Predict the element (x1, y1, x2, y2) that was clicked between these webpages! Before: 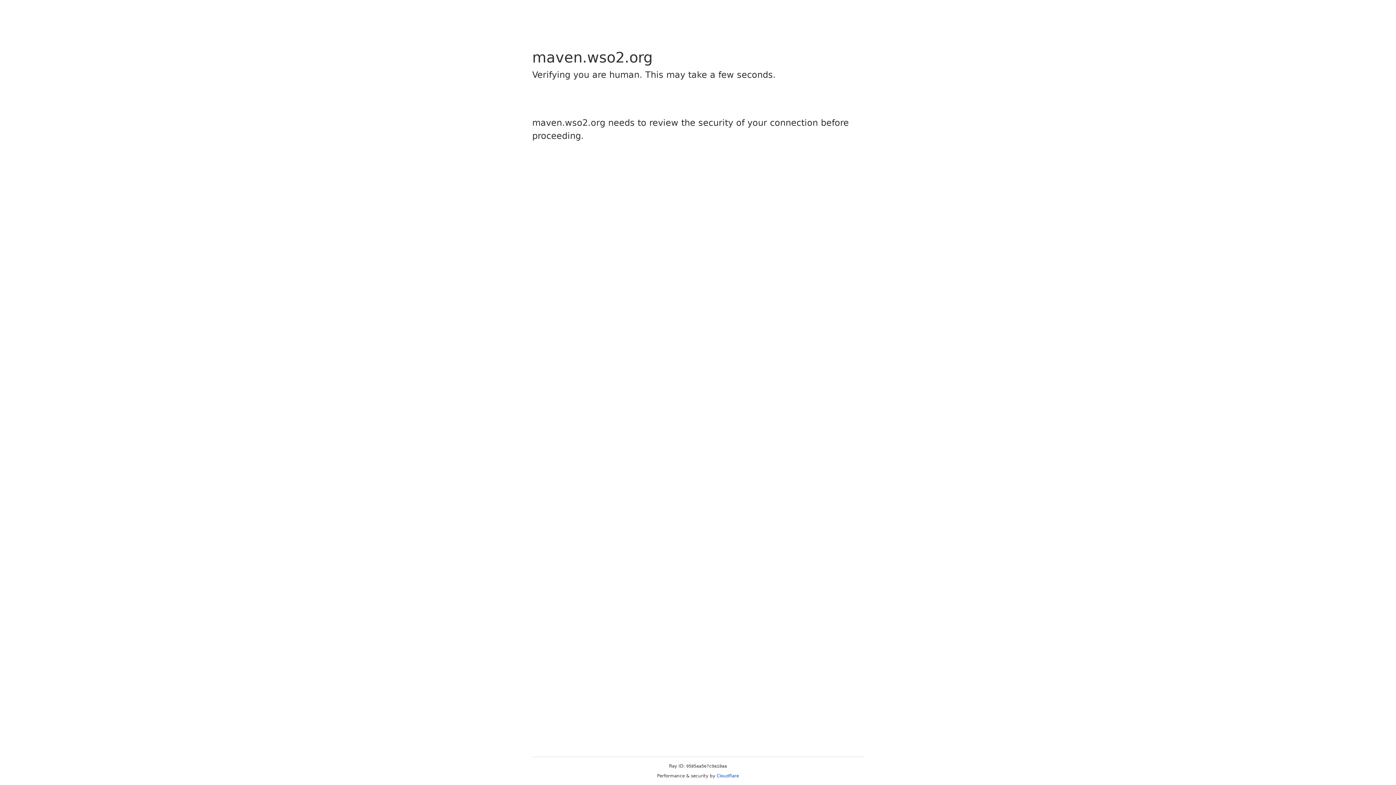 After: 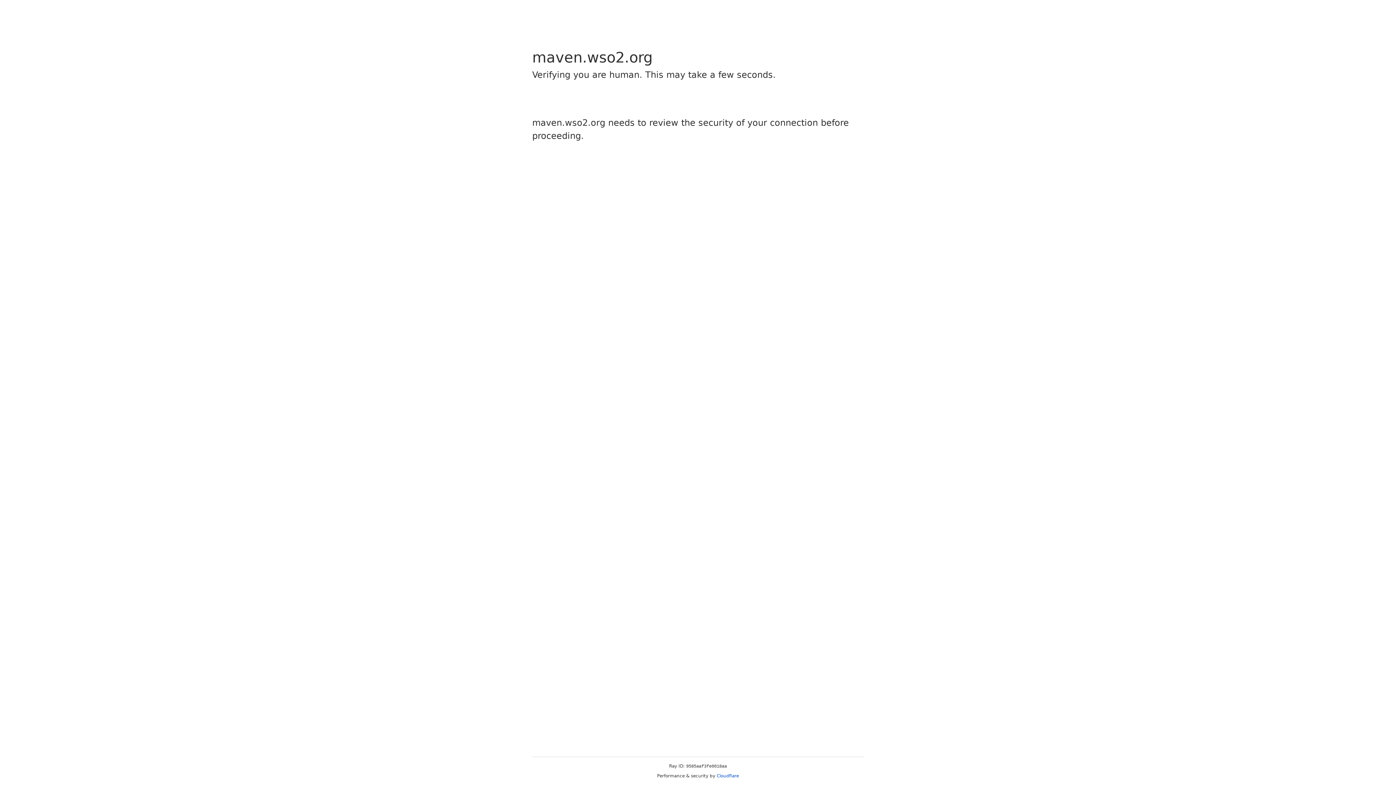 Action: bbox: (716, 773, 739, 778) label: Cloudflare